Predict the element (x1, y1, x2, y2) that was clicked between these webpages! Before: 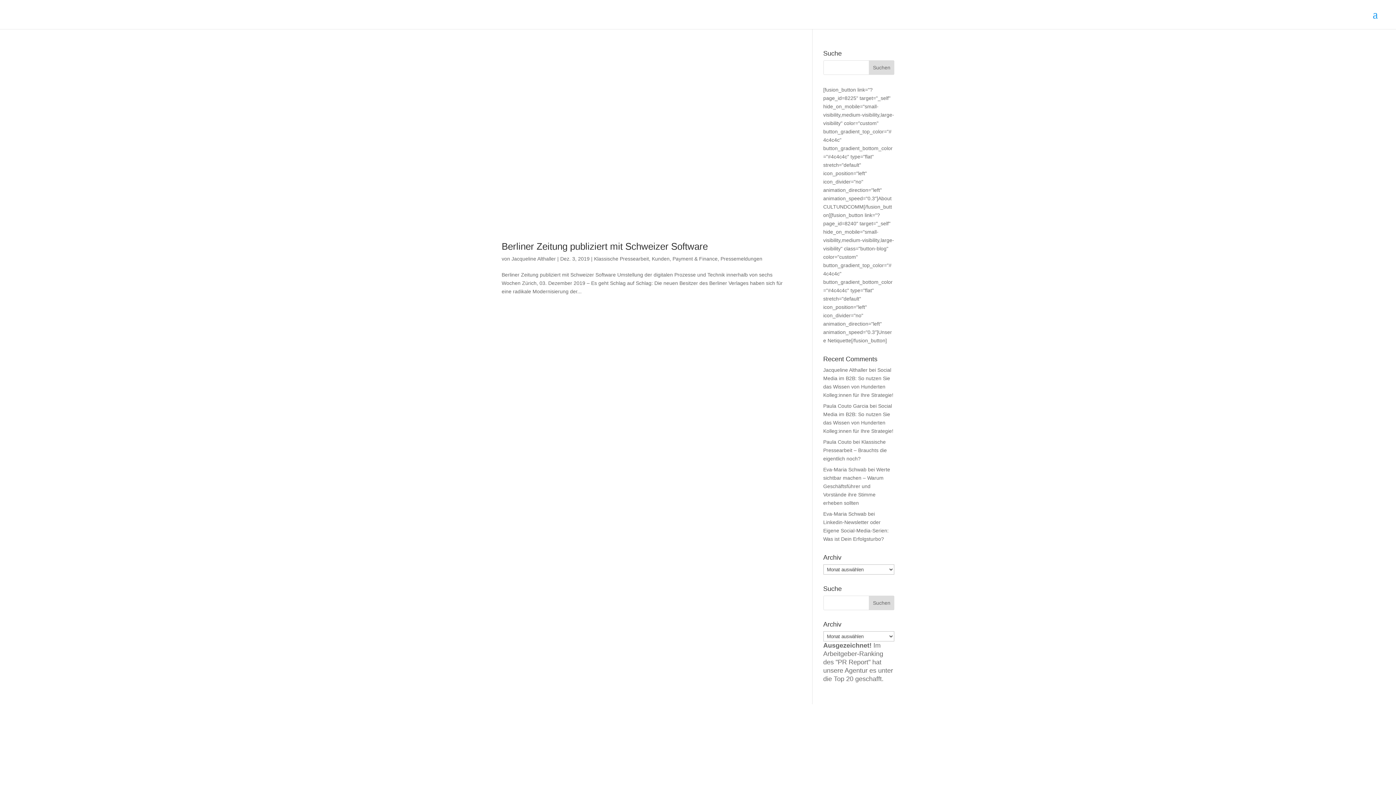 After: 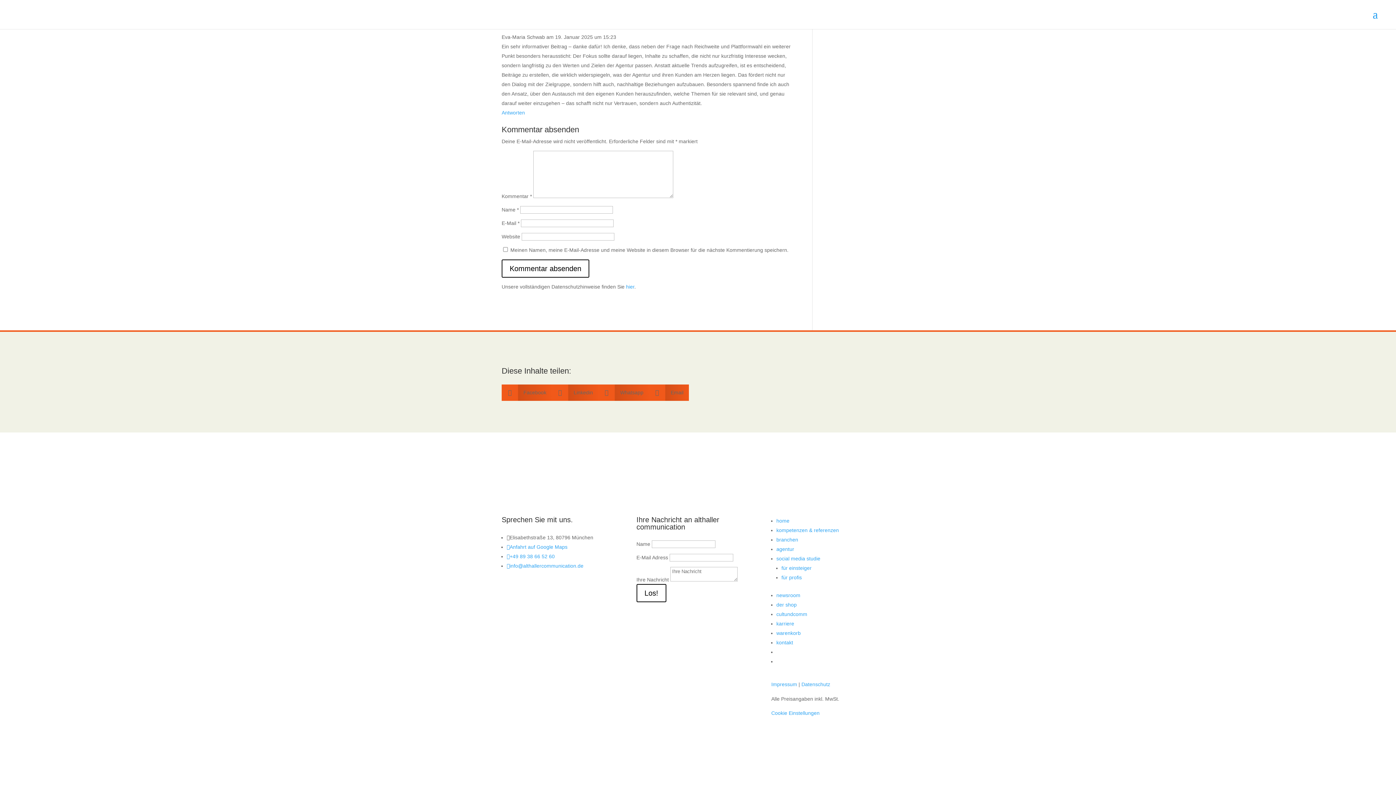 Action: bbox: (823, 519, 888, 542) label: Linkedin-Newsletter oder Eigene Social-Media-Serien: Was ist Dein Erfolgsturbo?